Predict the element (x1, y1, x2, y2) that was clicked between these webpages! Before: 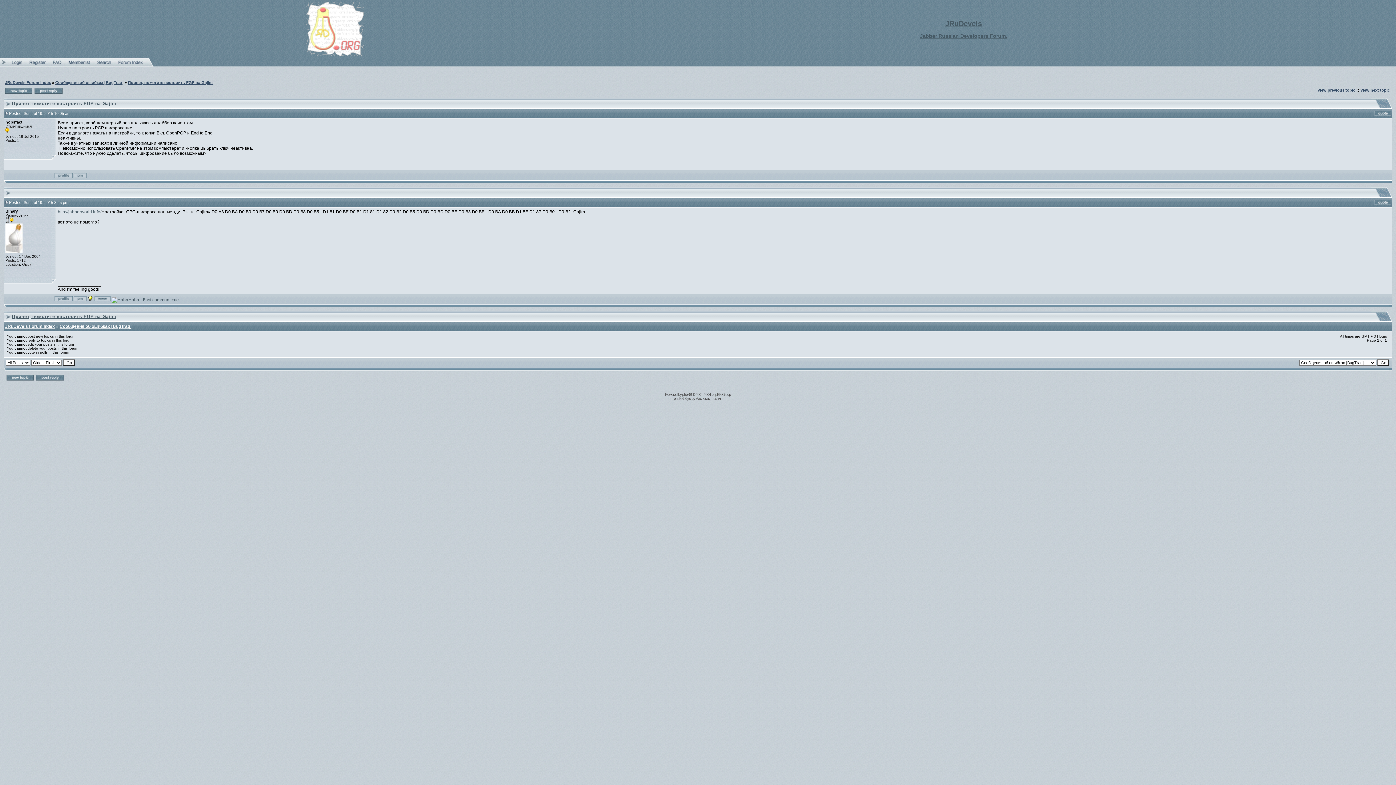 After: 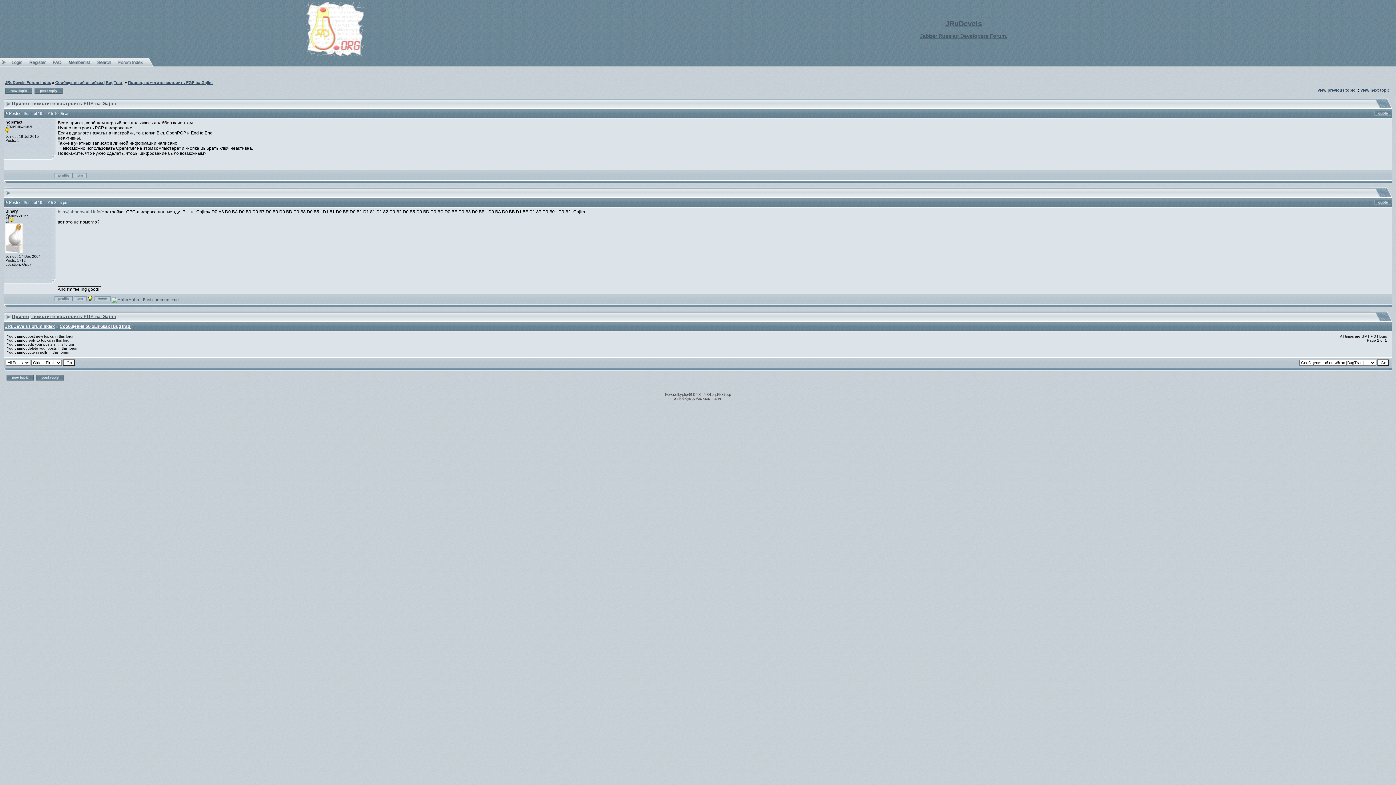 Action: bbox: (94, 297, 110, 302)